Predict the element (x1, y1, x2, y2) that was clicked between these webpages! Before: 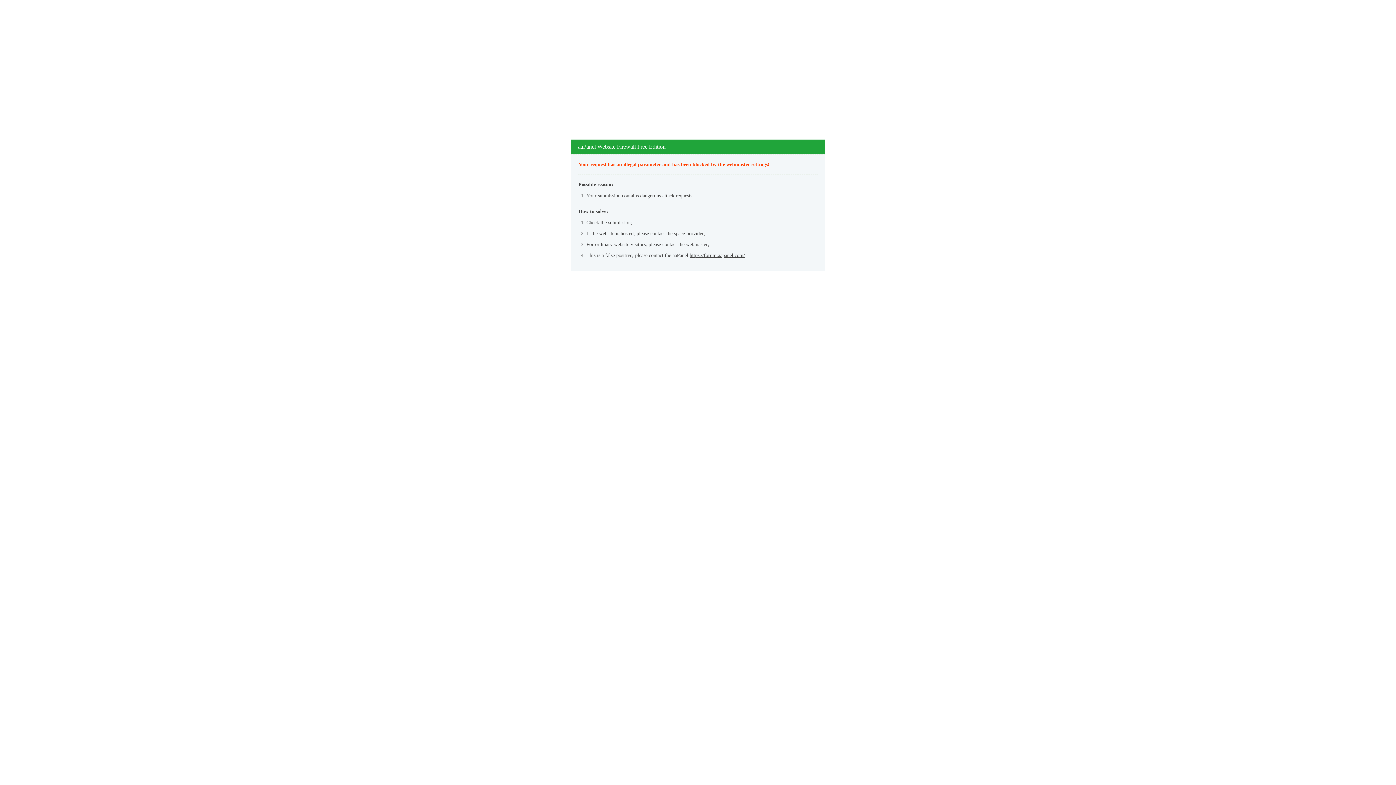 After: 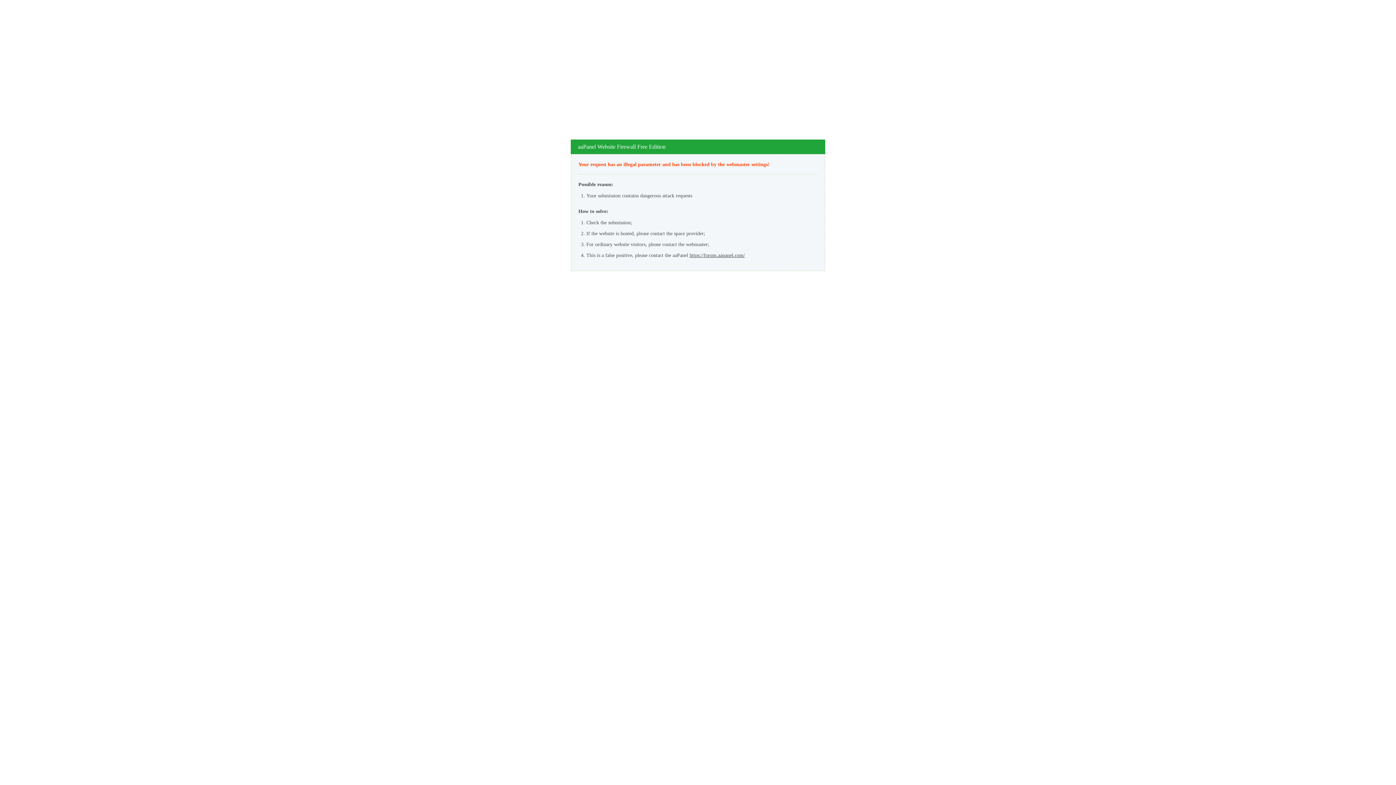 Action: bbox: (689, 252, 745, 258) label: https://forum.aapanel.com/